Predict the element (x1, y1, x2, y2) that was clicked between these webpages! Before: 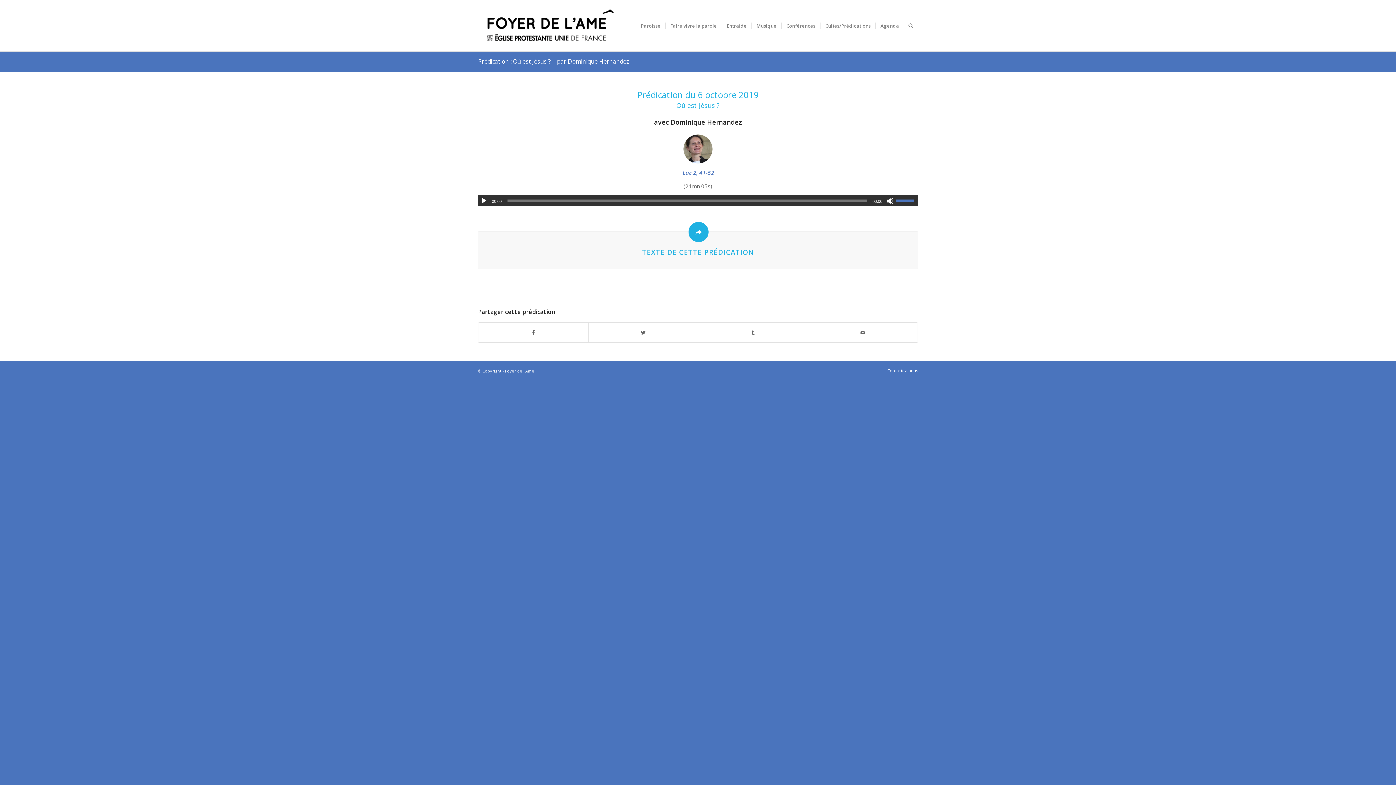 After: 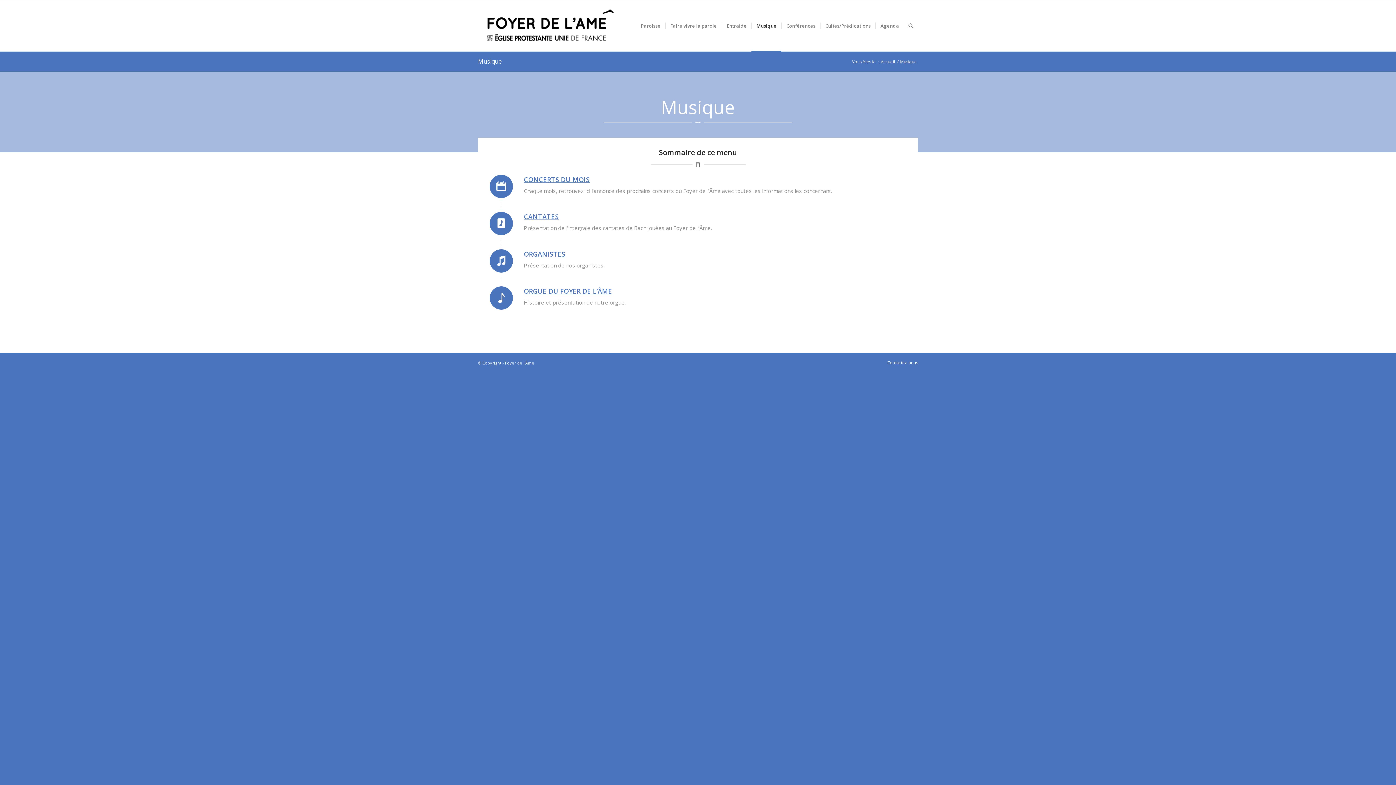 Action: bbox: (751, 0, 781, 51) label: Musique